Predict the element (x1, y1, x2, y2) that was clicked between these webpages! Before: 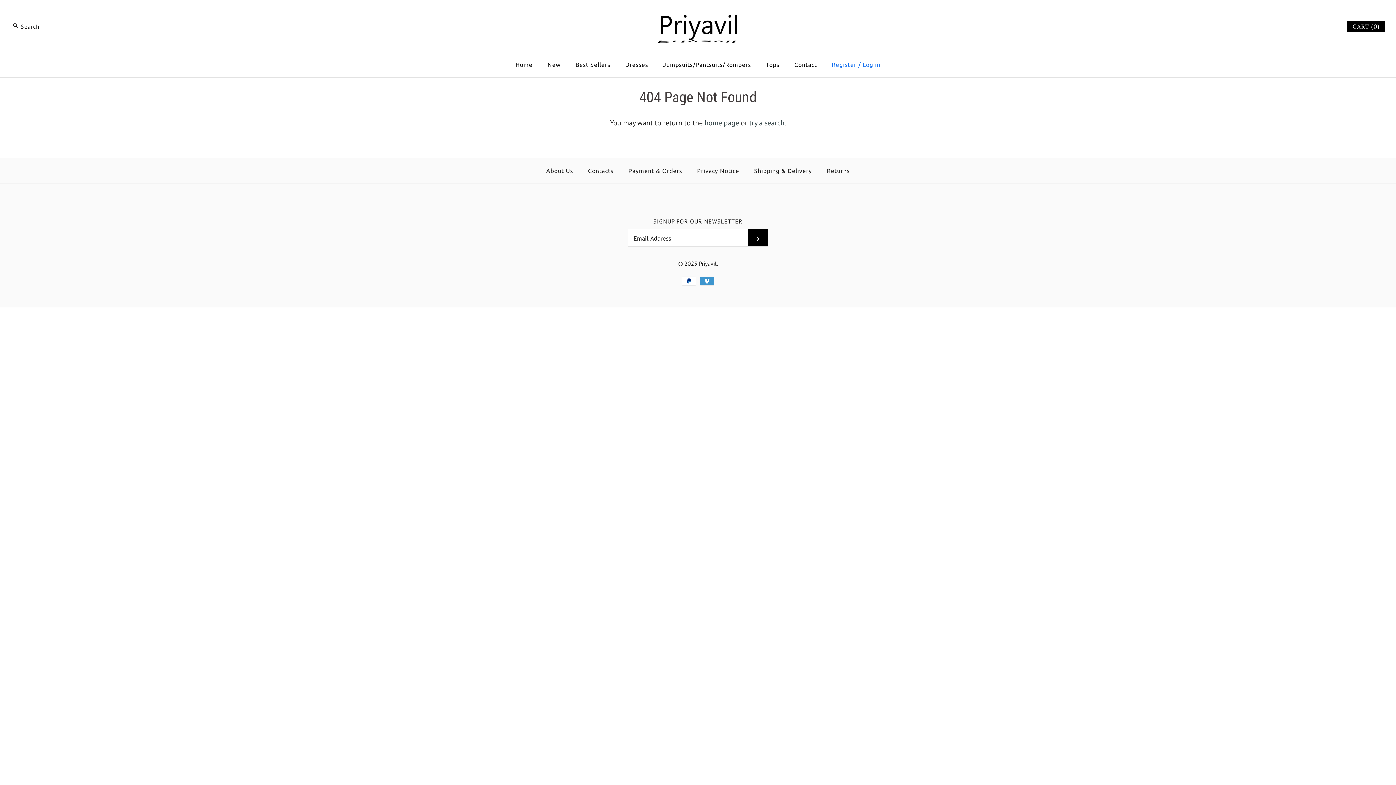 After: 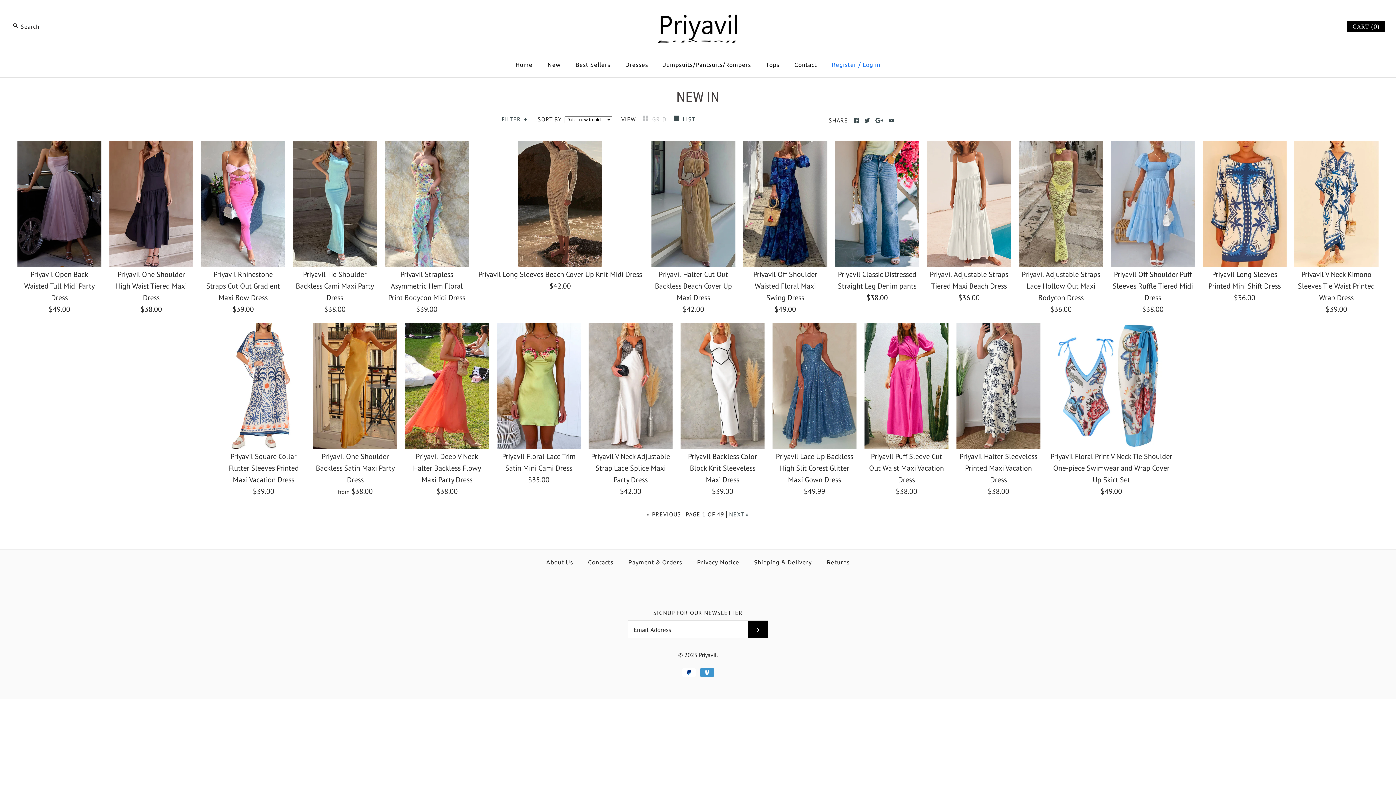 Action: label: New bbox: (541, 53, 567, 75)